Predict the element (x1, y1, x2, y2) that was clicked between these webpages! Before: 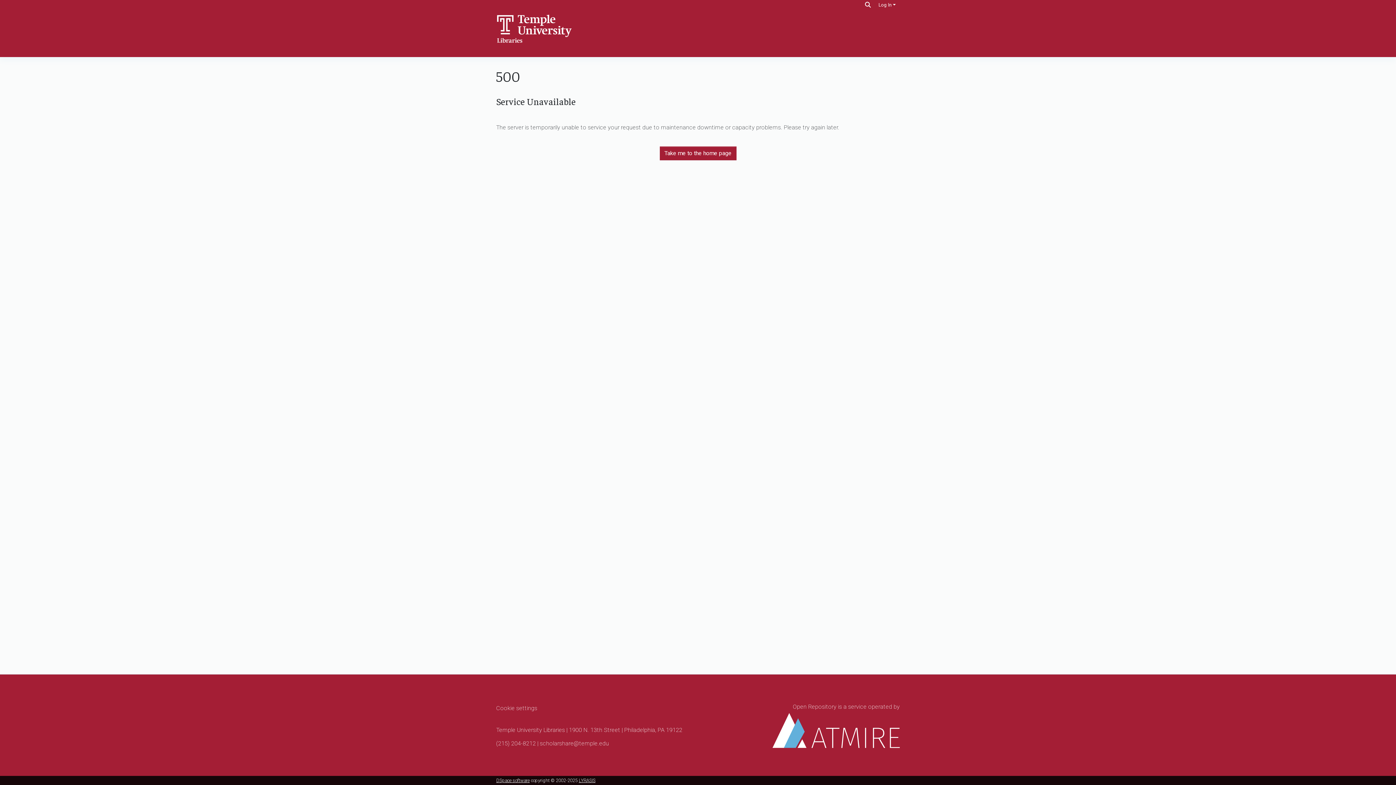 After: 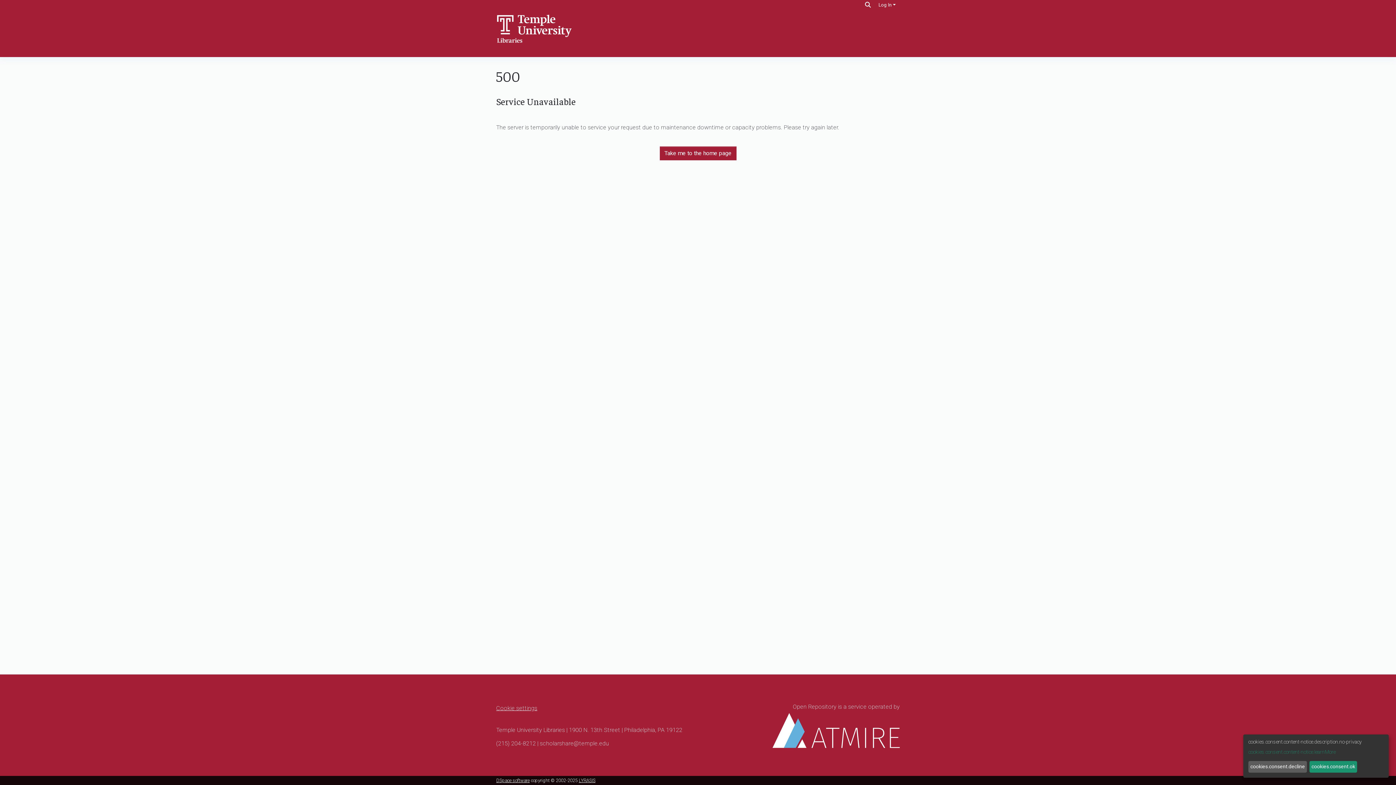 Action: bbox: (496, 705, 537, 711) label: Cookie settings